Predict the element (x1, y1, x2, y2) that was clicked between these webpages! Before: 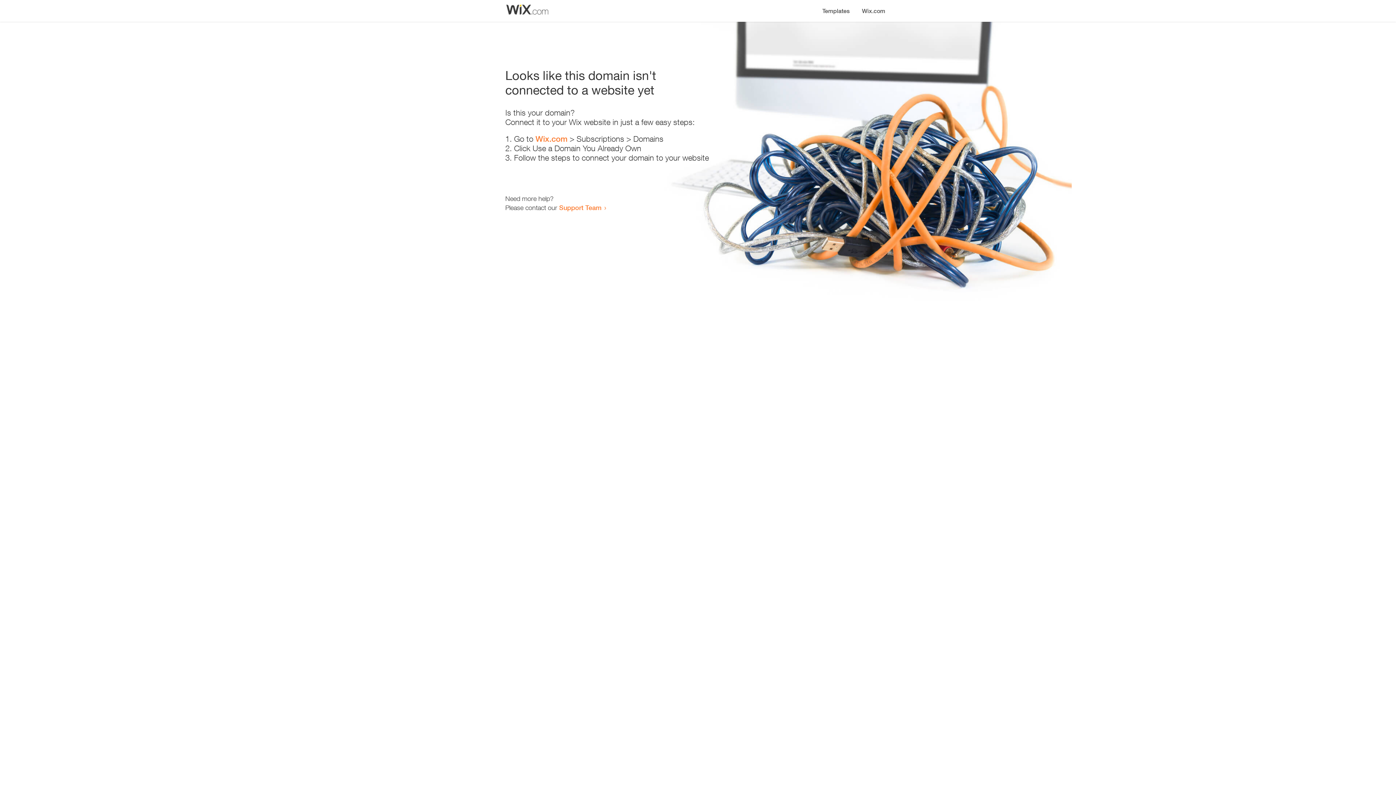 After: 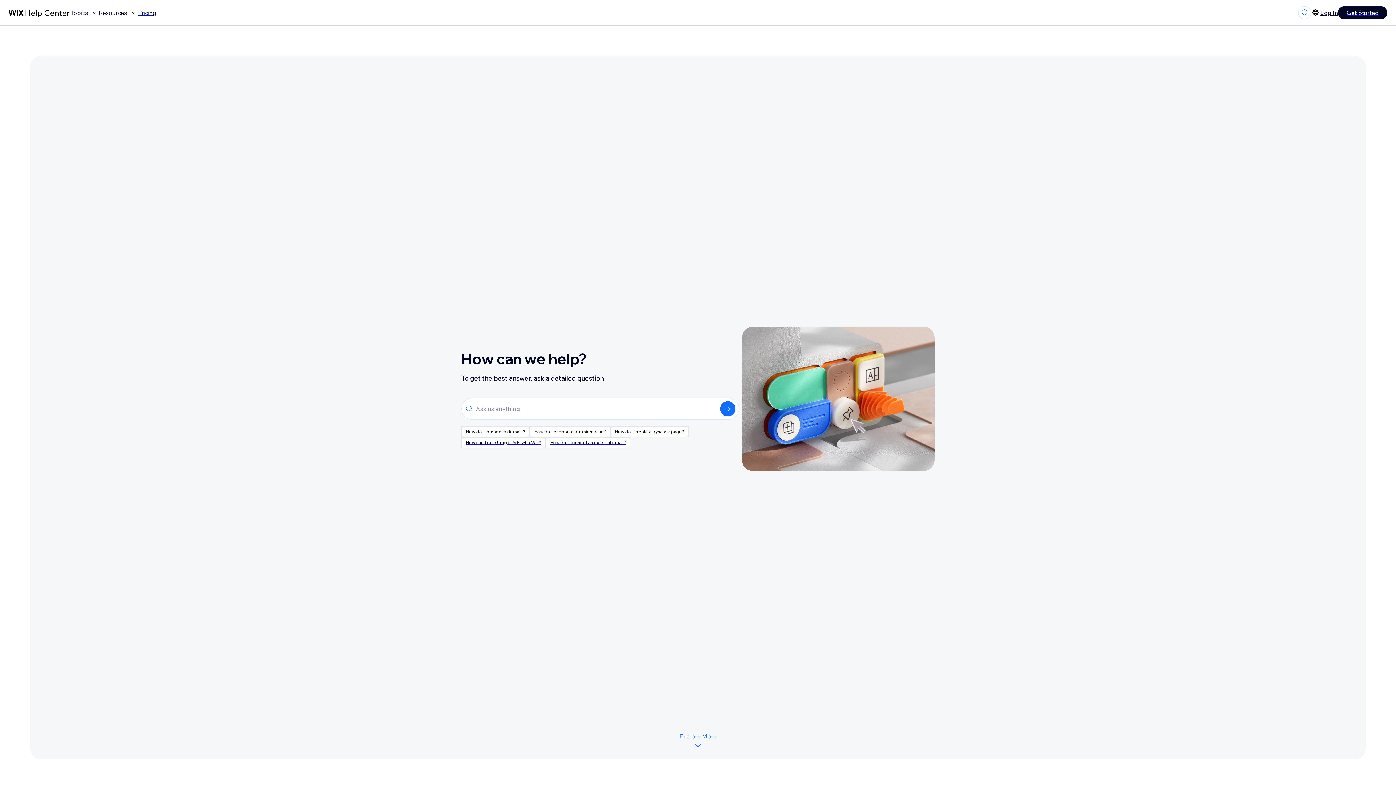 Action: label: Support Team bbox: (559, 203, 601, 211)